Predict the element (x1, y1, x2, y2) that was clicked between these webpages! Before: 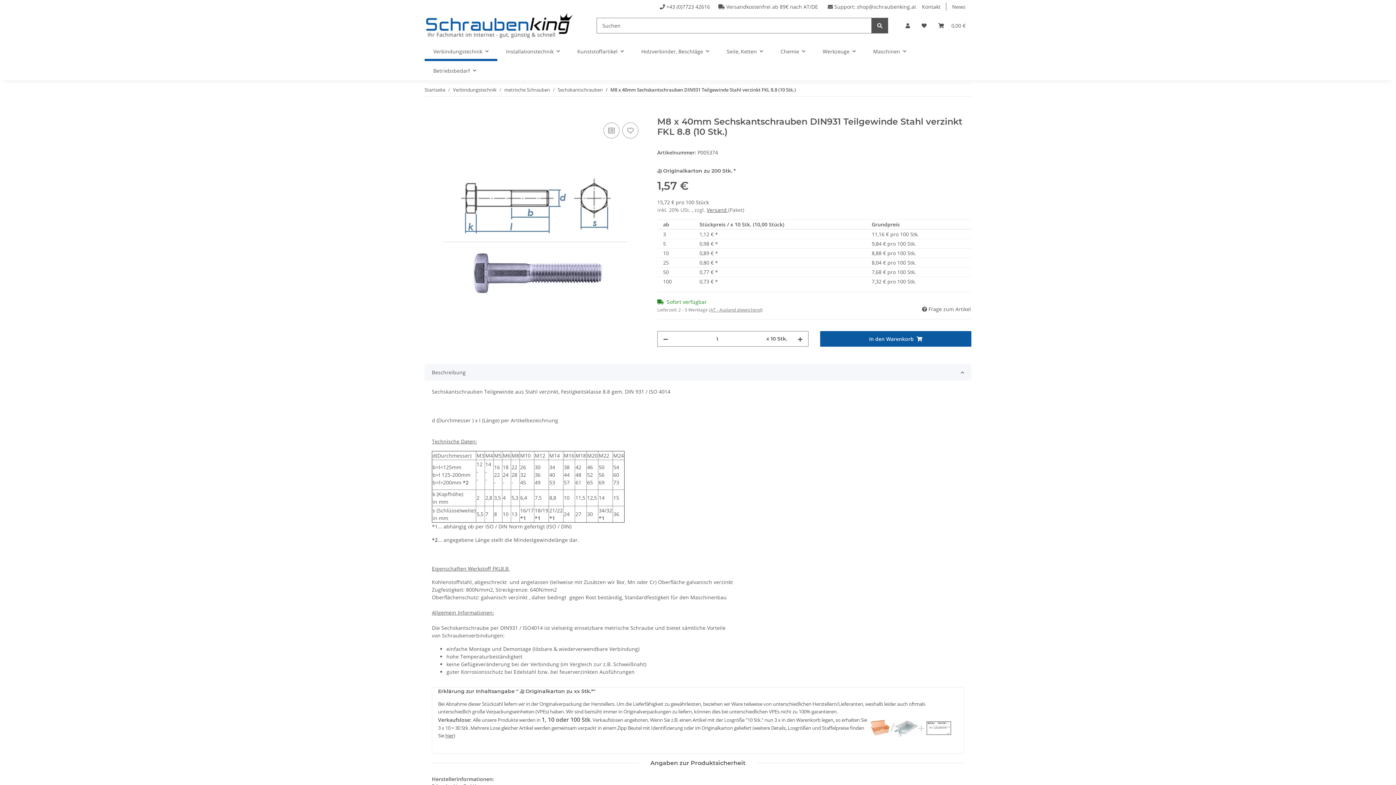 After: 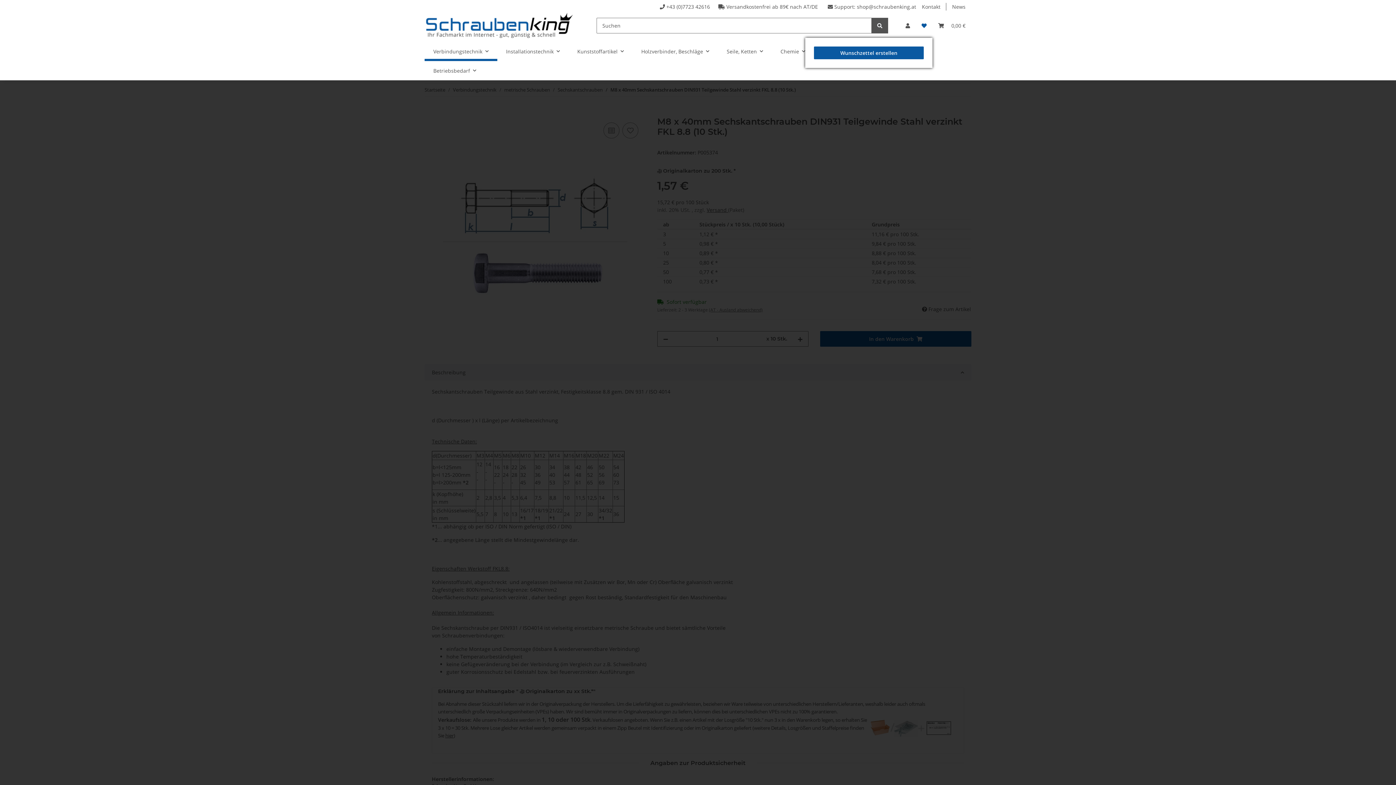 Action: bbox: (916, 12, 932, 38) label: Wunschzettel